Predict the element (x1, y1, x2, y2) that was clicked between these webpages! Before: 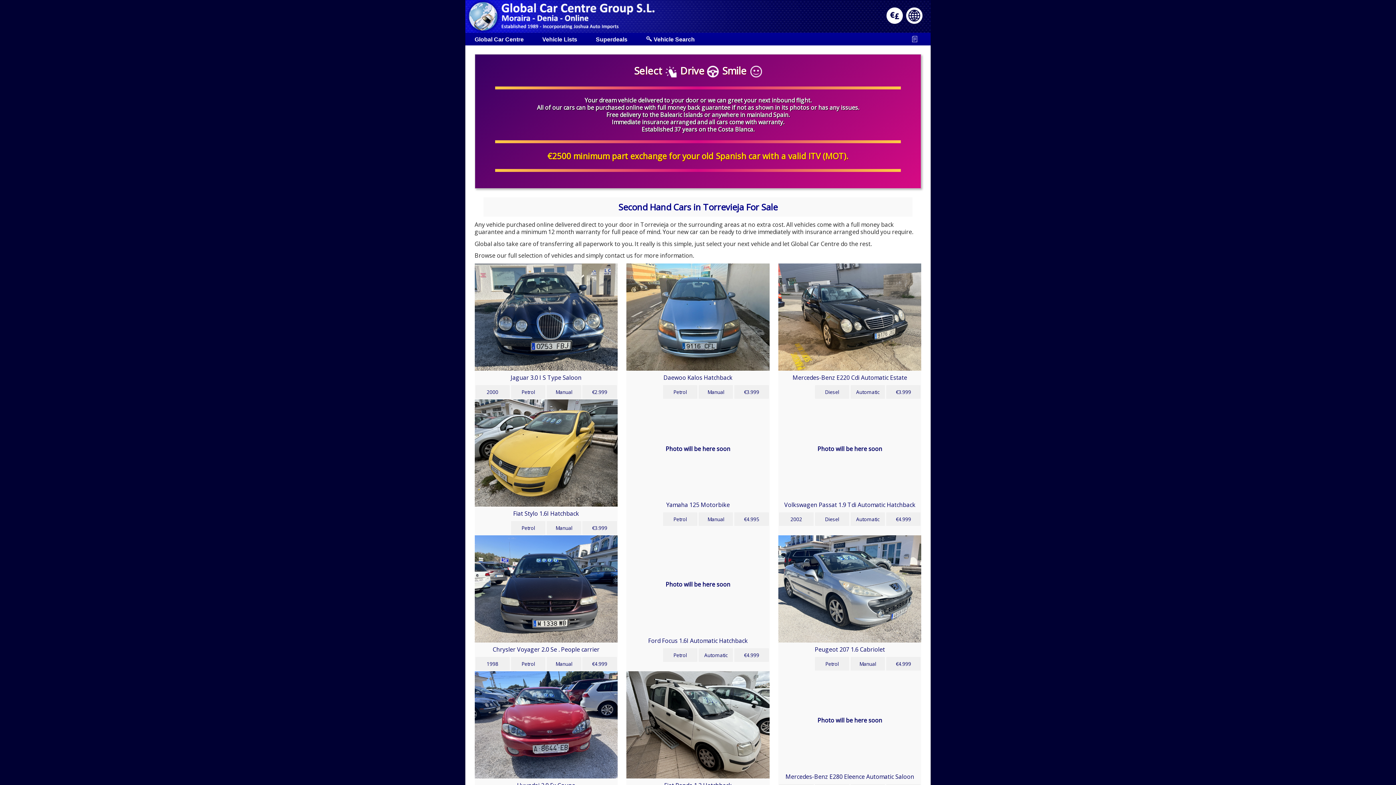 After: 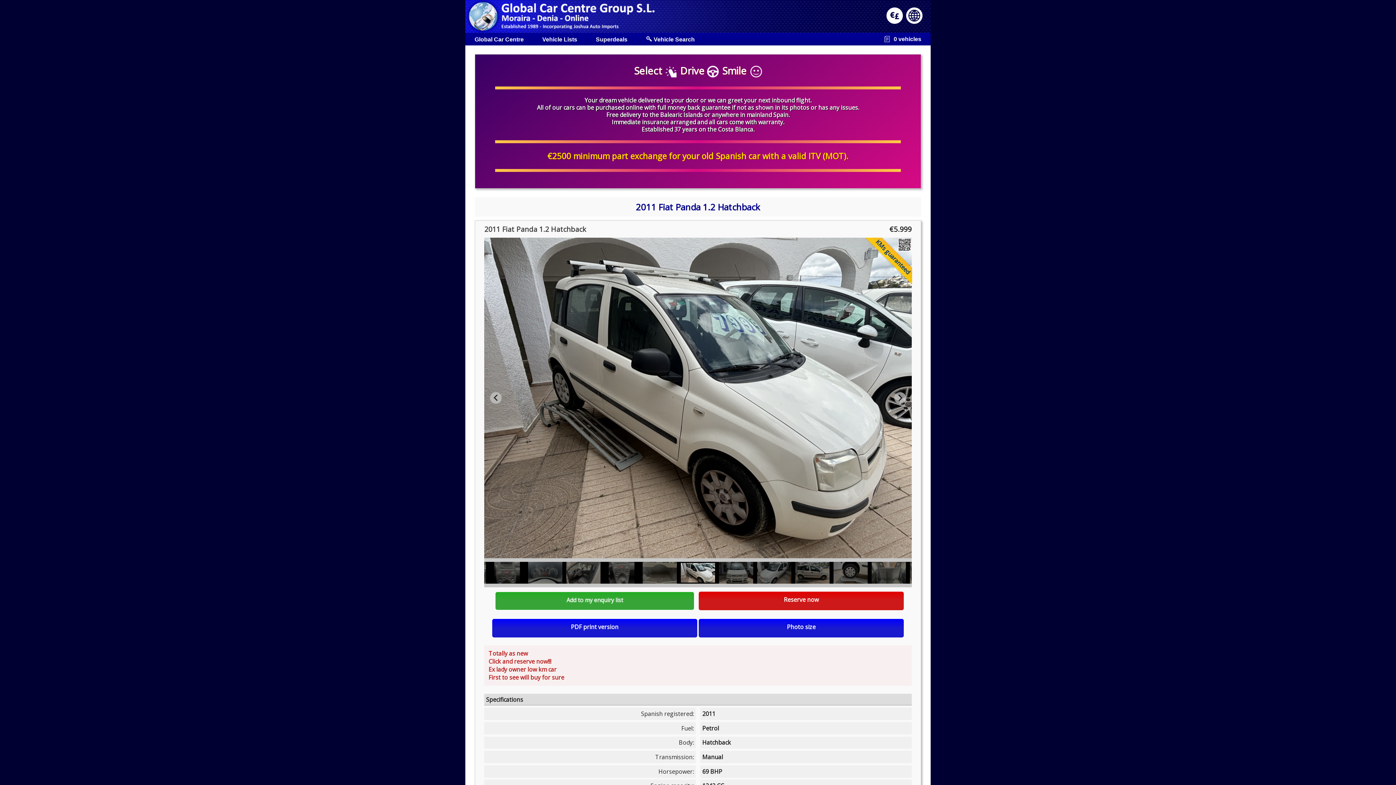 Action: bbox: (626, 671, 769, 807) label: Fiat Panda 1.2 Hatchback
2011PetrolManual€5.999